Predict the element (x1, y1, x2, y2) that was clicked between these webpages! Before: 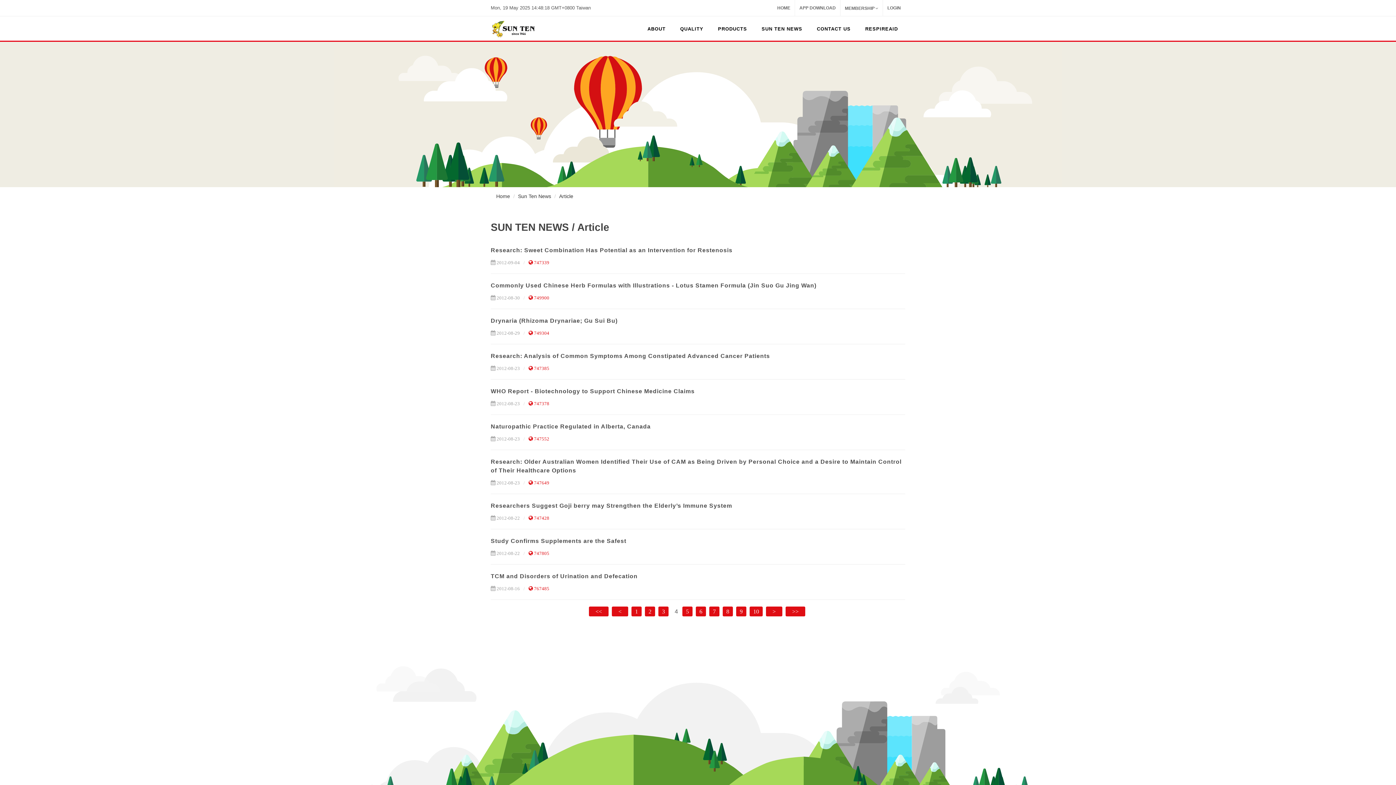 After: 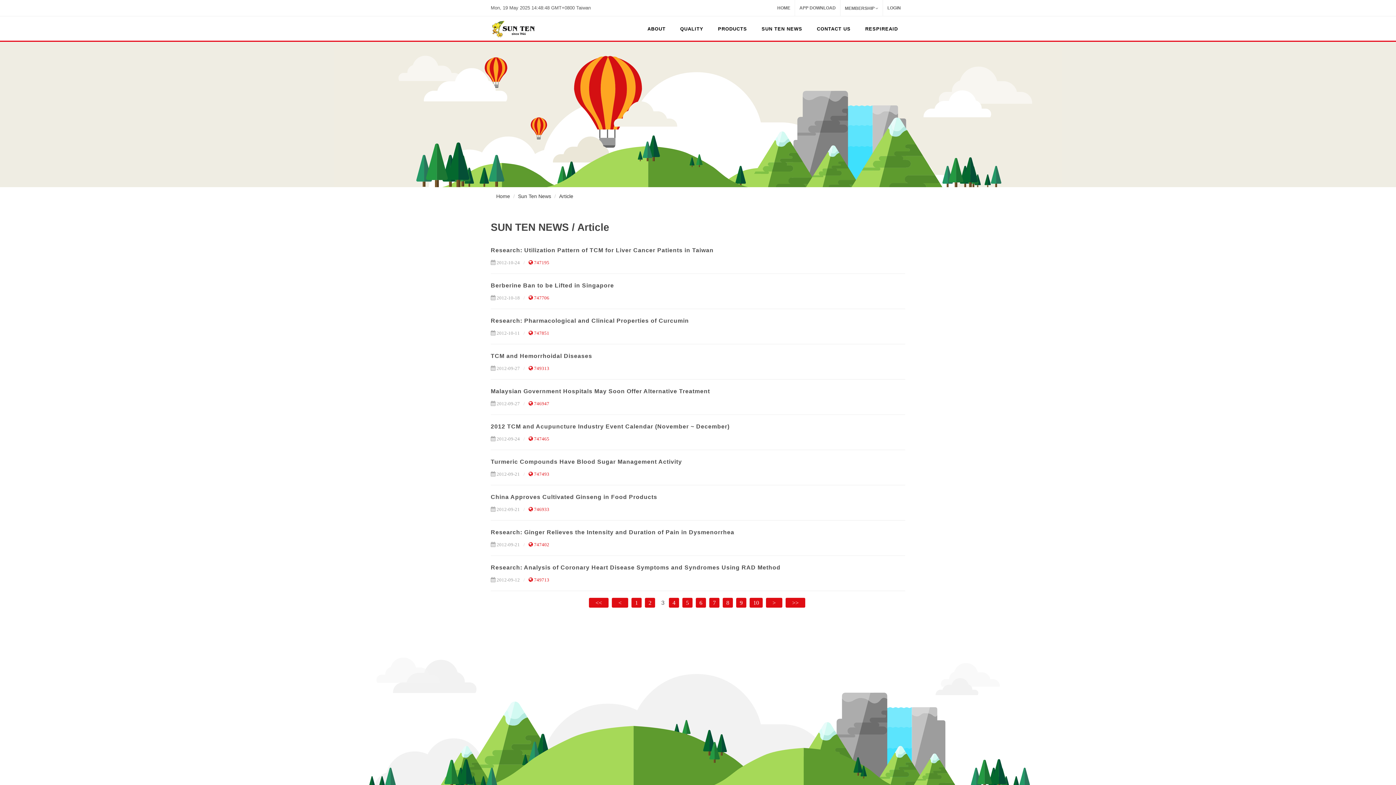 Action: label:   <   bbox: (612, 606, 628, 616)